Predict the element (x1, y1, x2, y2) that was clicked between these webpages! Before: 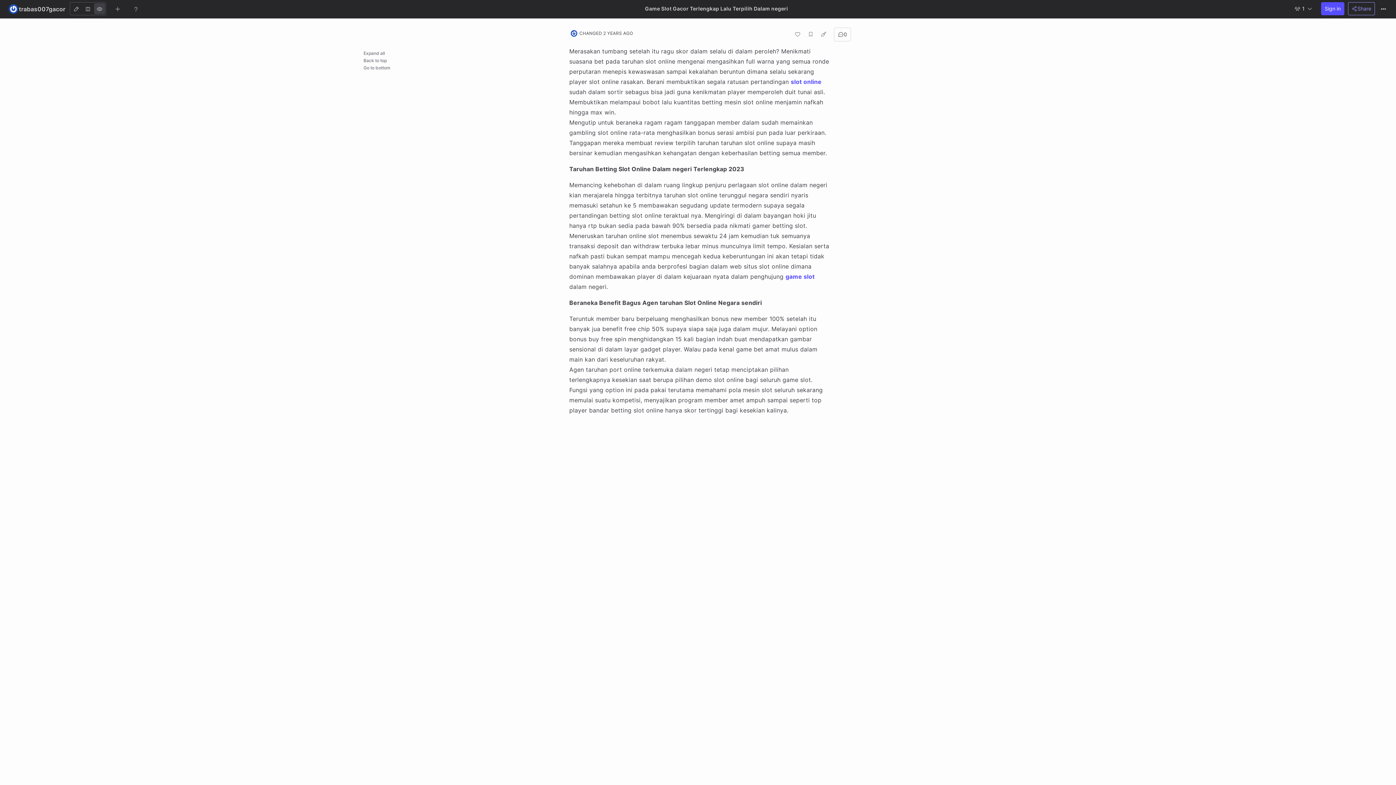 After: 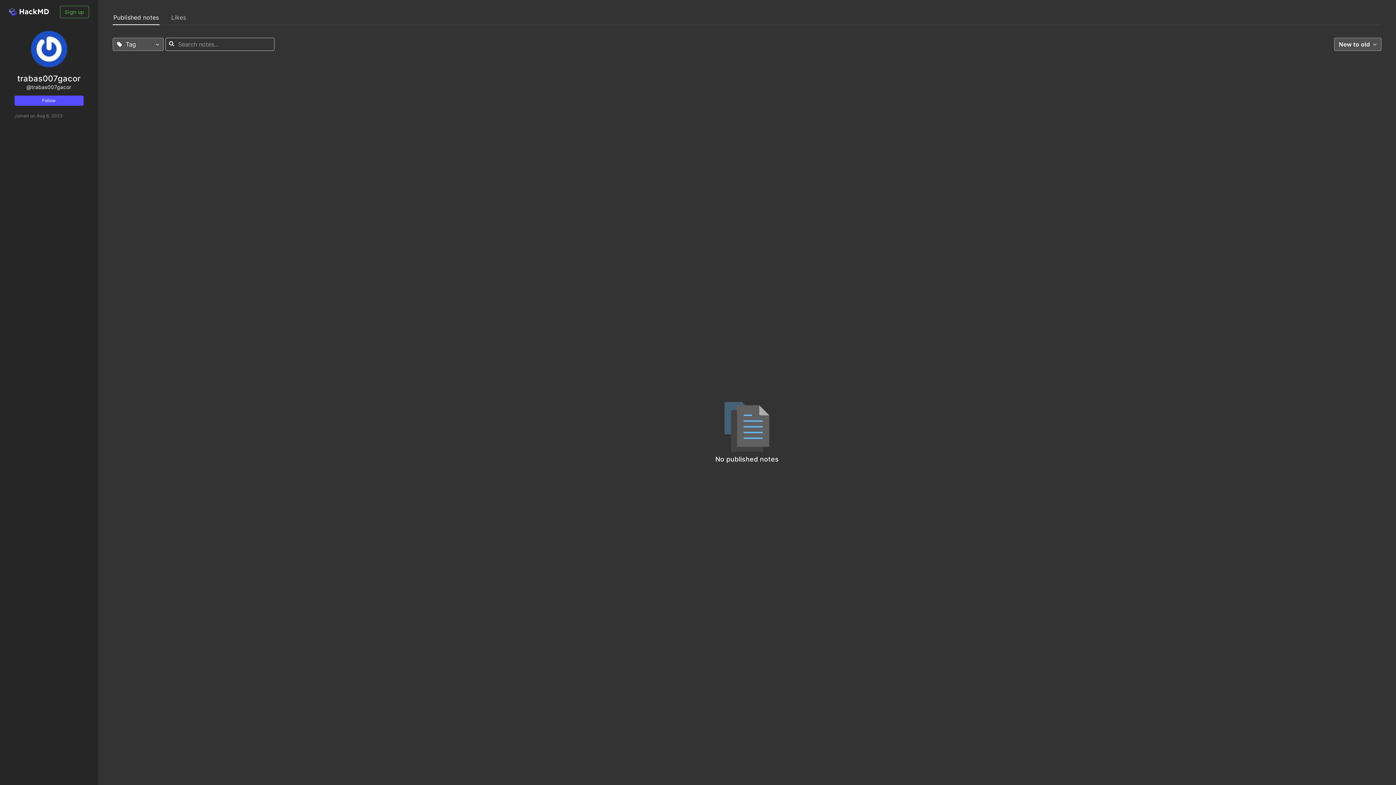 Action: bbox: (5, 2, 67, 15) label: trabas007gacor